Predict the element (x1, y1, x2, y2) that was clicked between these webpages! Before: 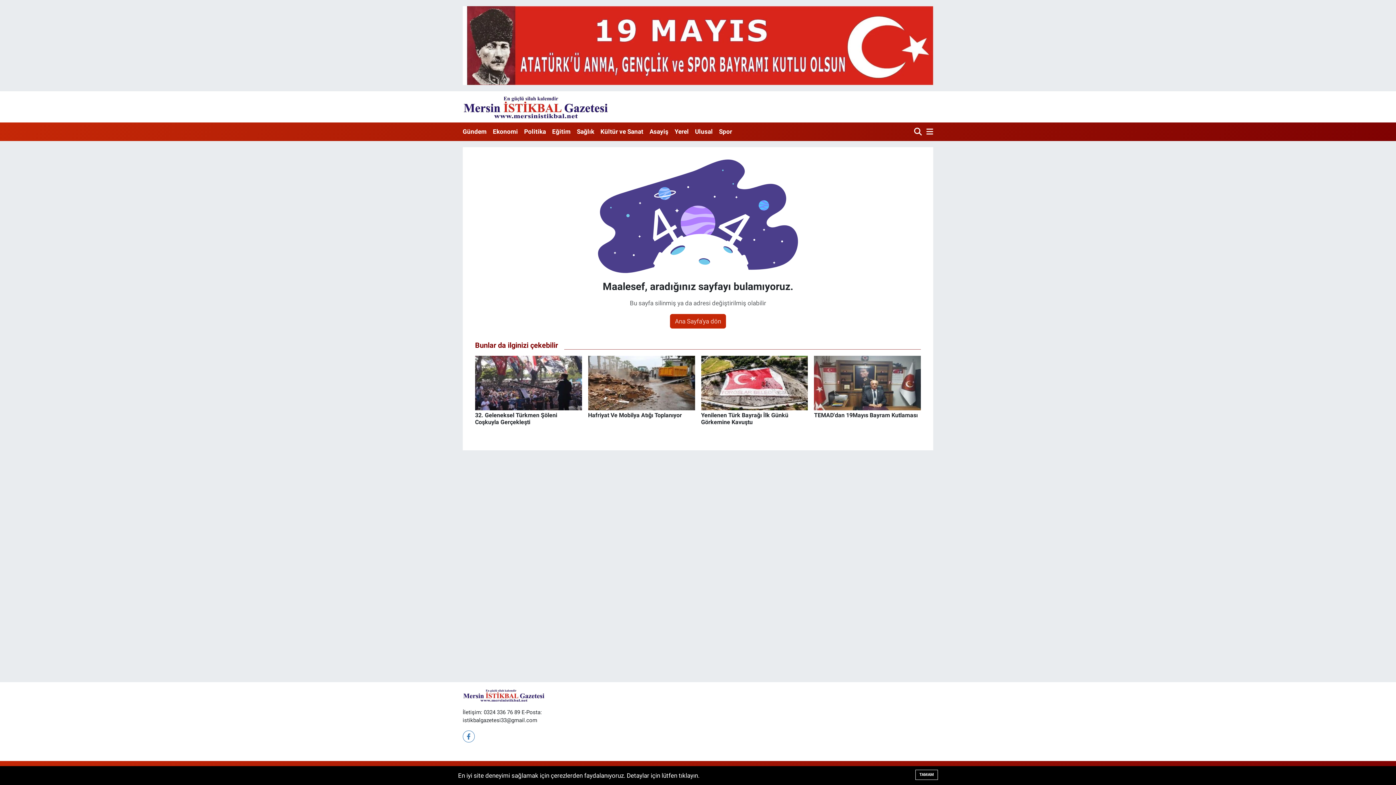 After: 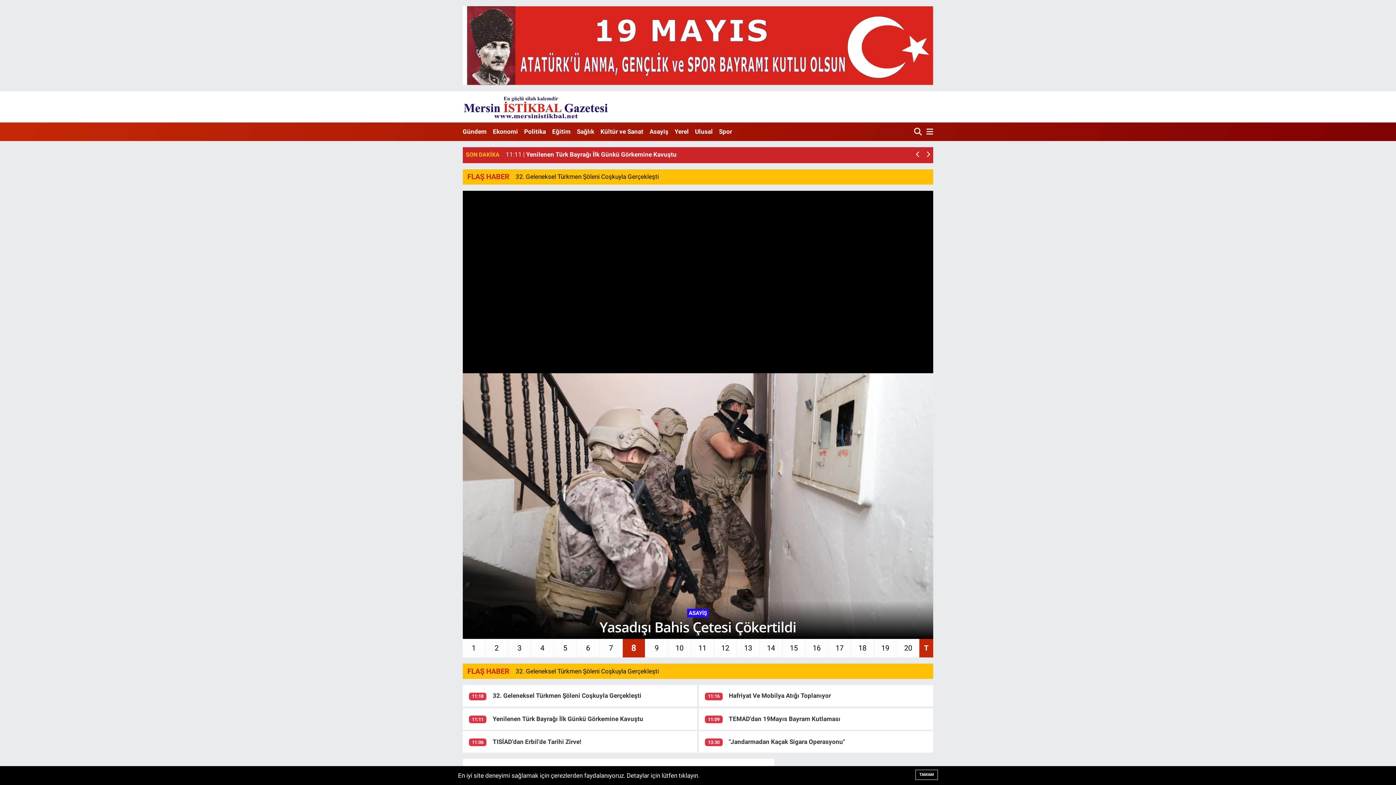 Action: bbox: (462, 688, 615, 702)